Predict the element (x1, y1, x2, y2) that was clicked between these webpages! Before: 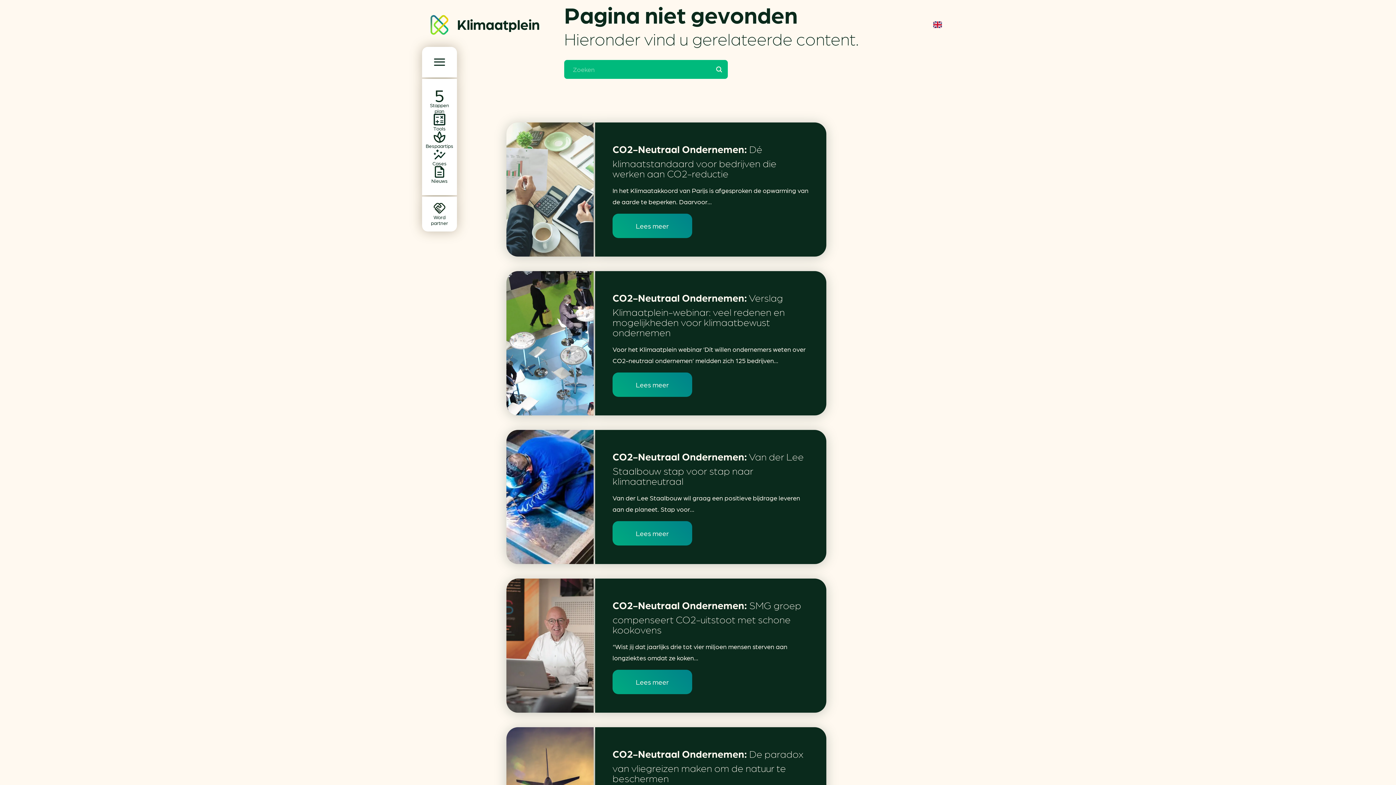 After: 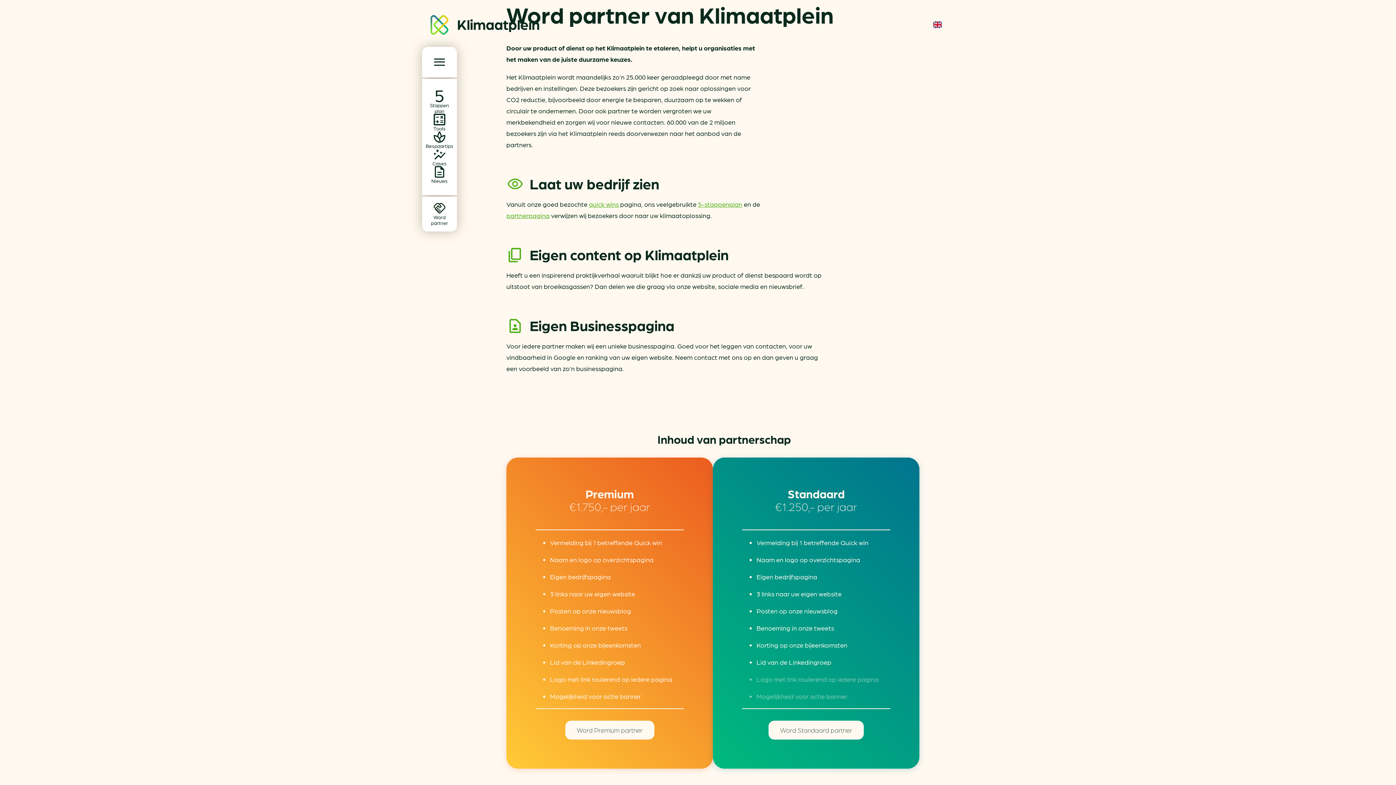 Action: bbox: (428, 202, 451, 225) label: Word partner